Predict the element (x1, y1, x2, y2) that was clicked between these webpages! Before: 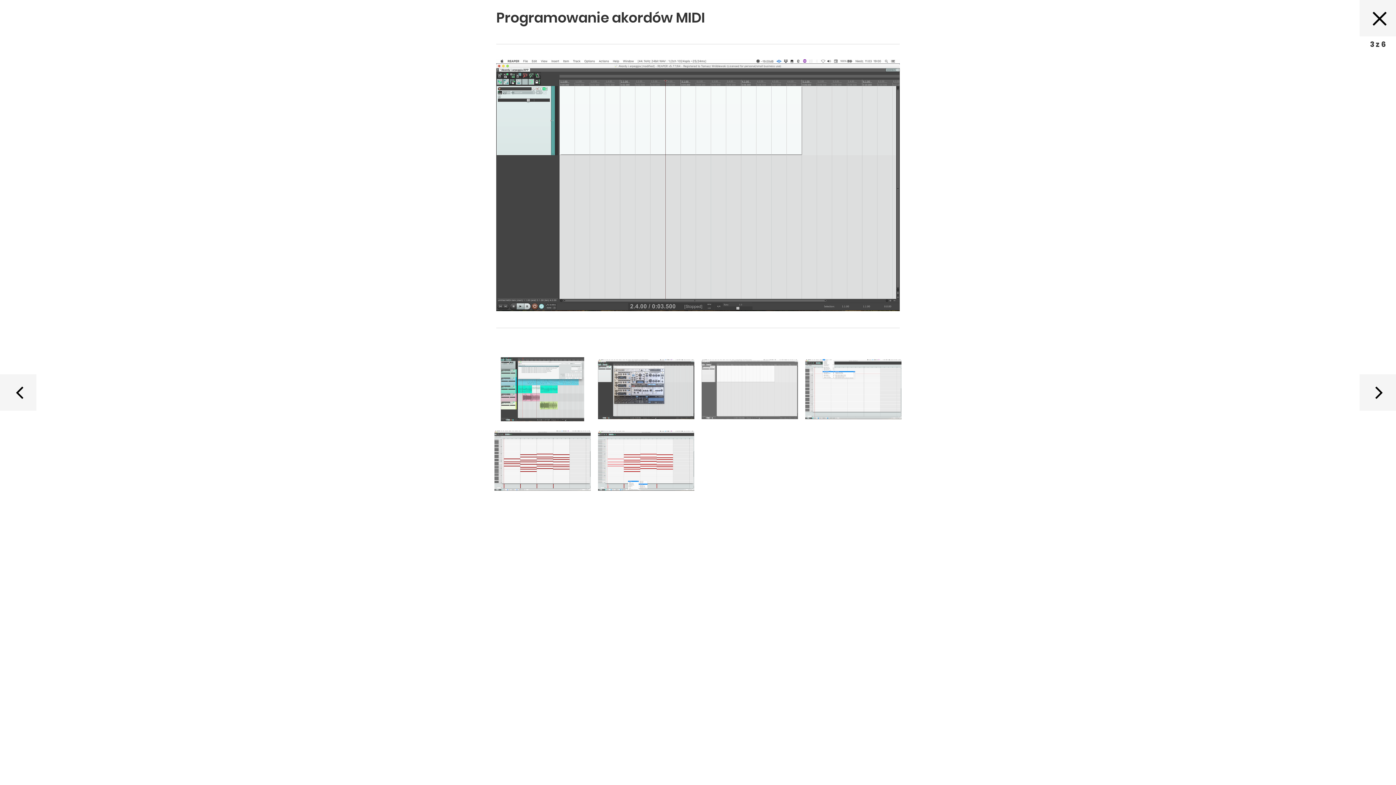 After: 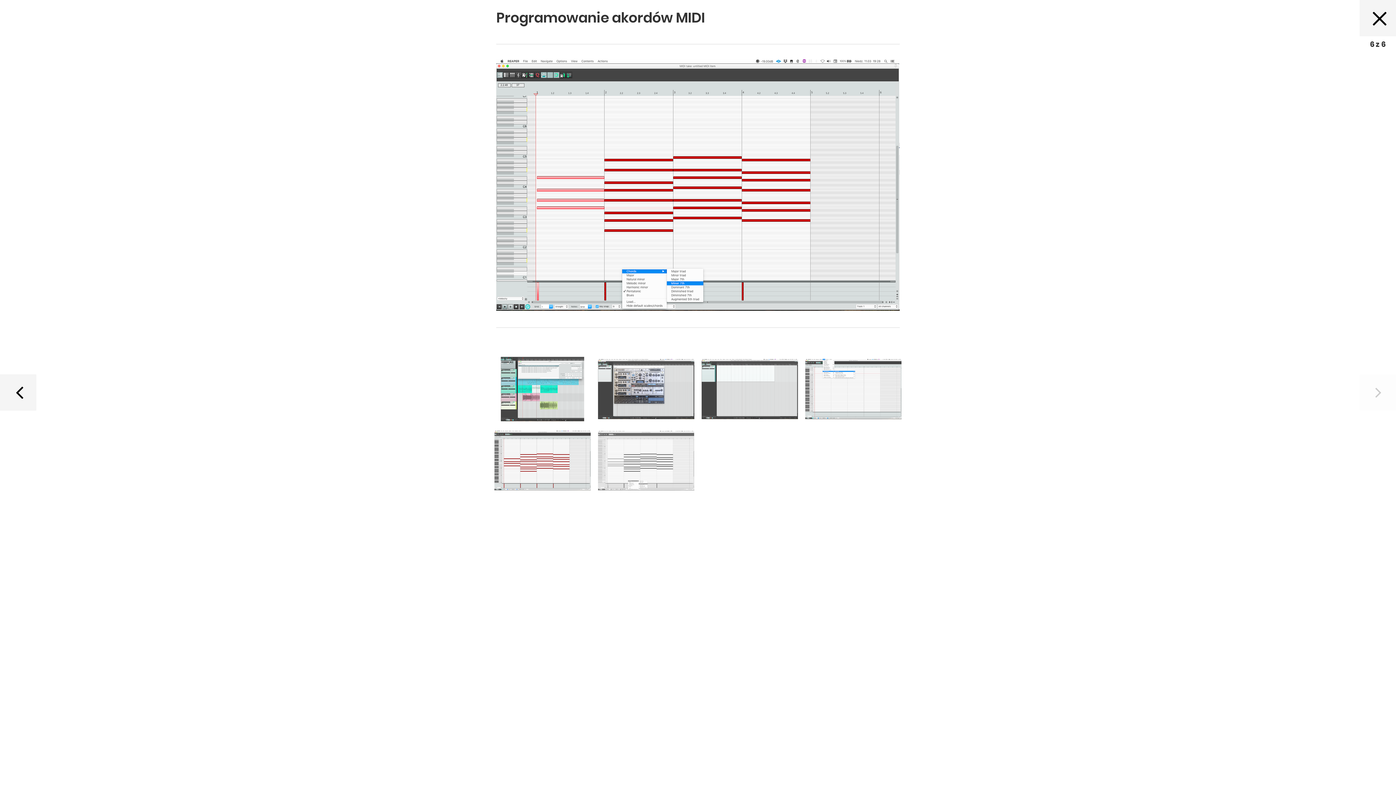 Action: bbox: (598, 428, 694, 493)